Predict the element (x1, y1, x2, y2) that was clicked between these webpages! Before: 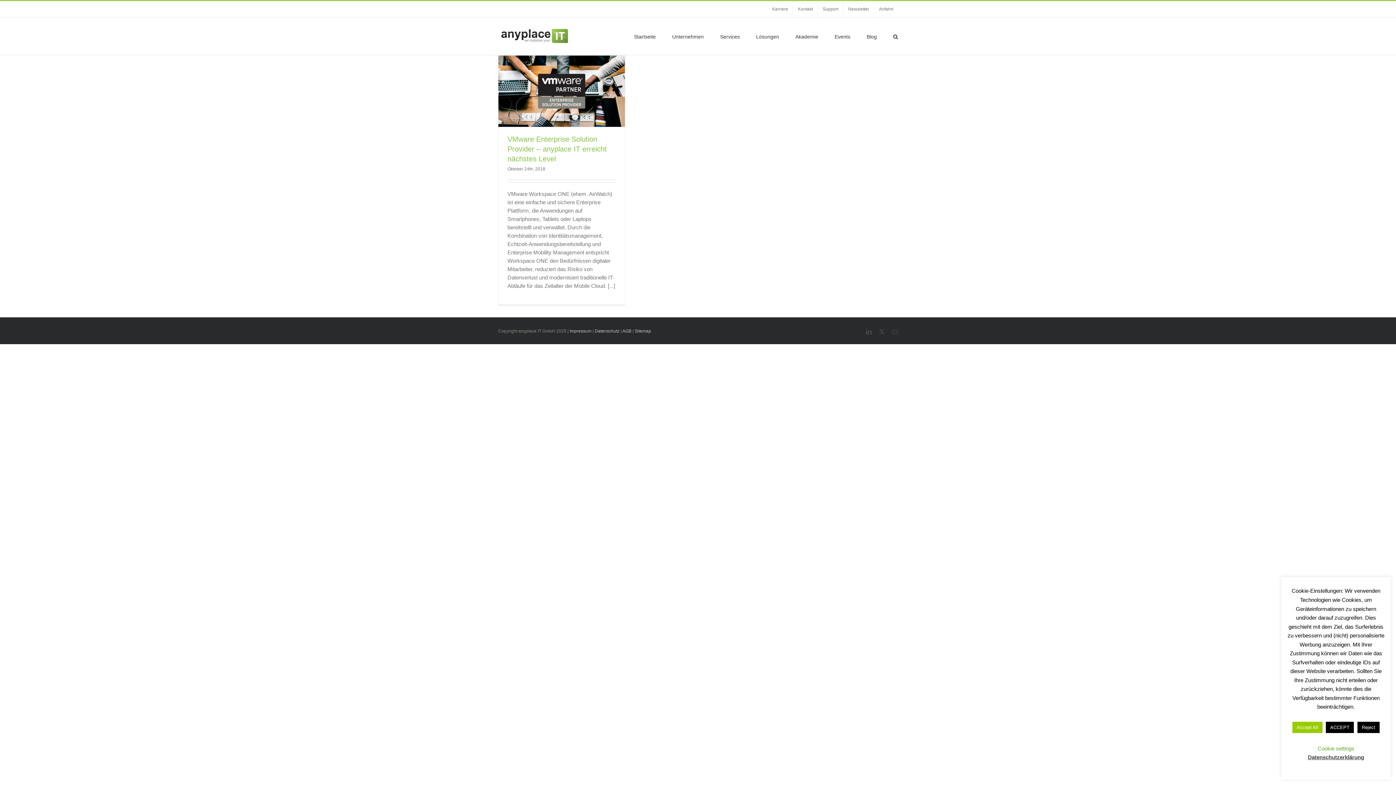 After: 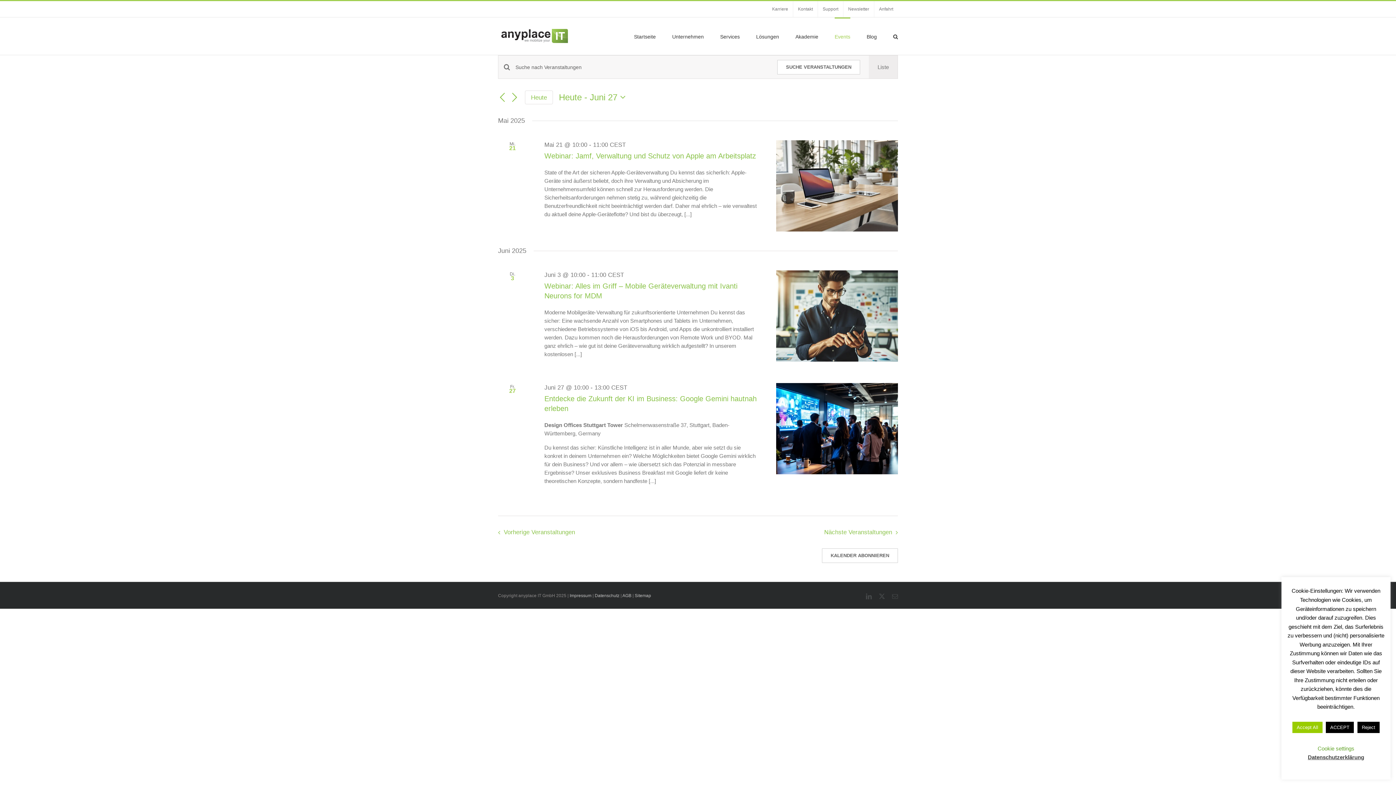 Action: bbox: (834, 17, 850, 54) label: Events